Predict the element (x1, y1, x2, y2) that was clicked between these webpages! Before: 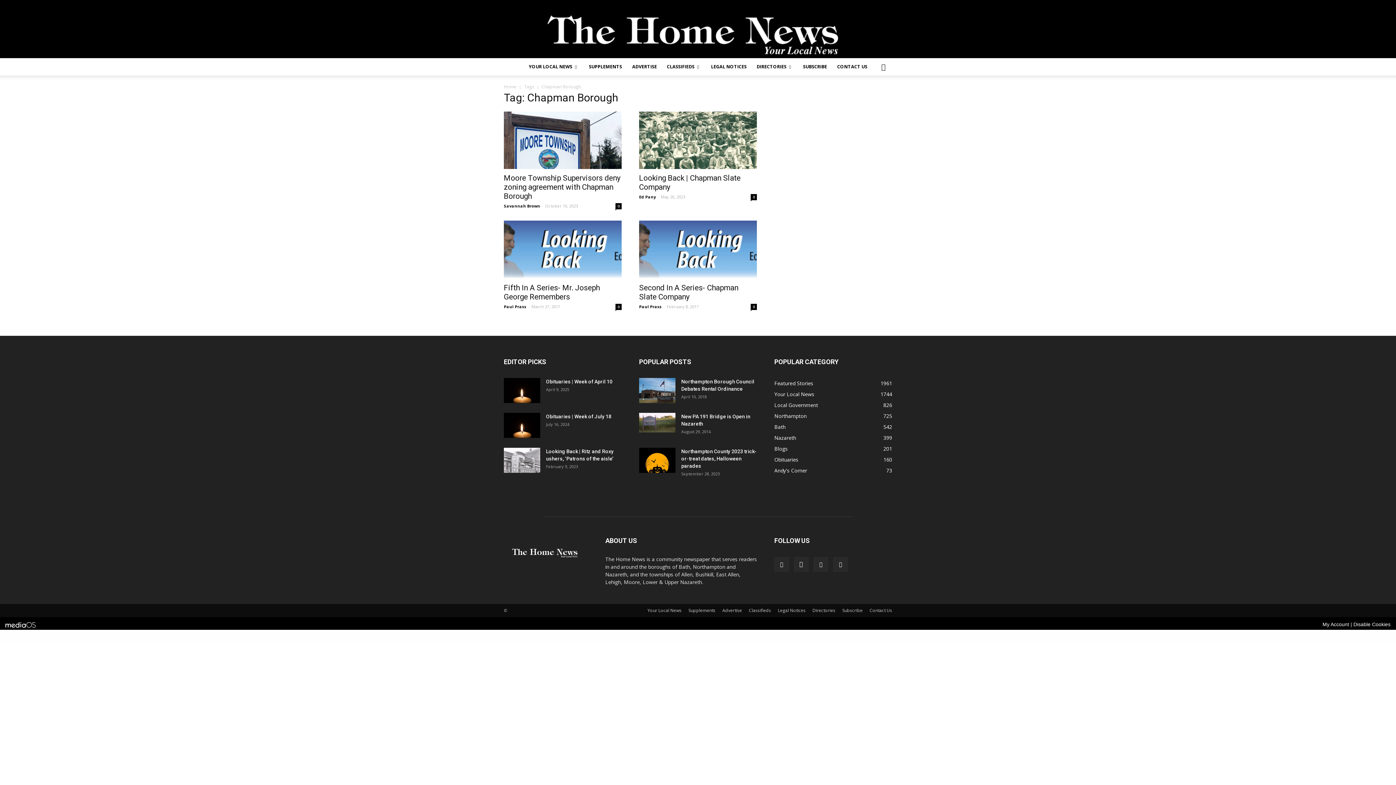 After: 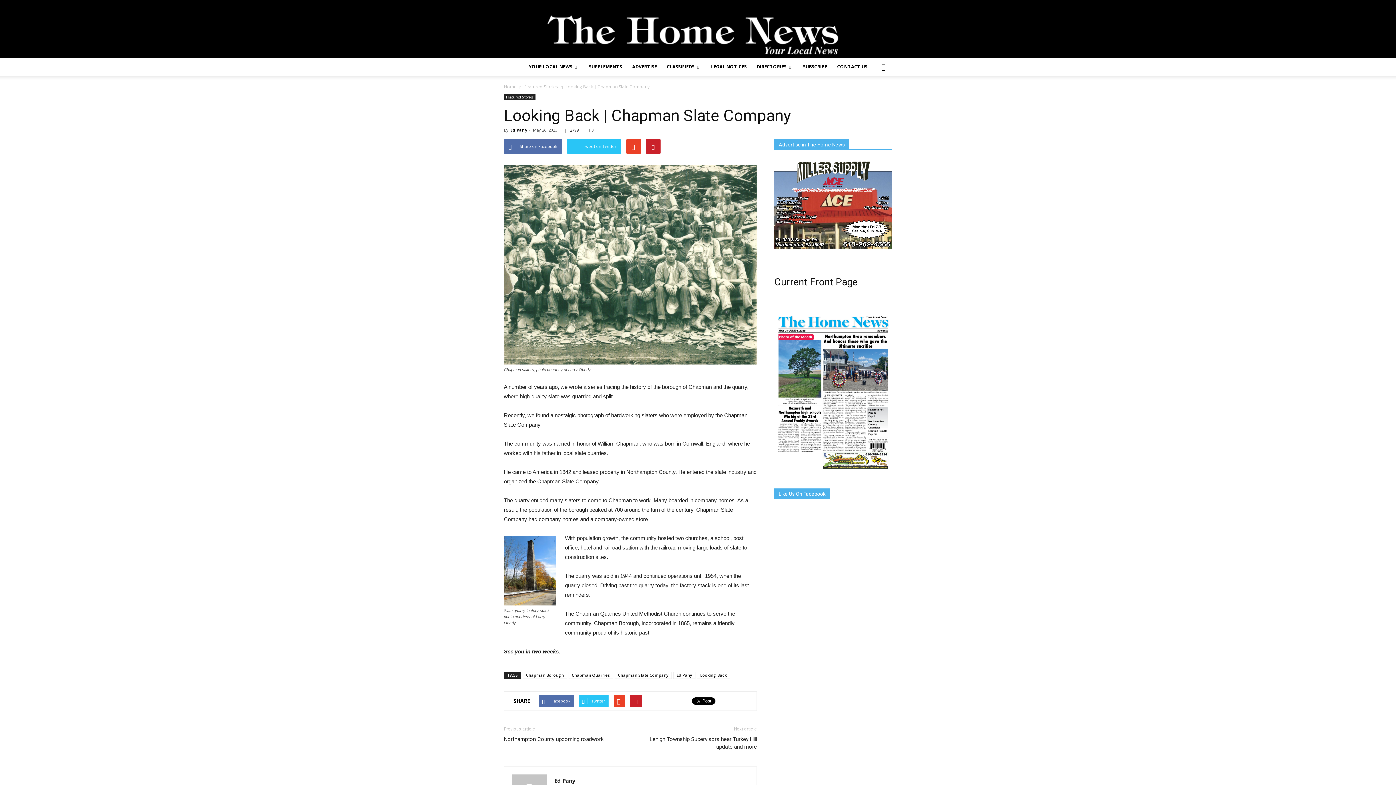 Action: label: 0 bbox: (750, 194, 757, 200)